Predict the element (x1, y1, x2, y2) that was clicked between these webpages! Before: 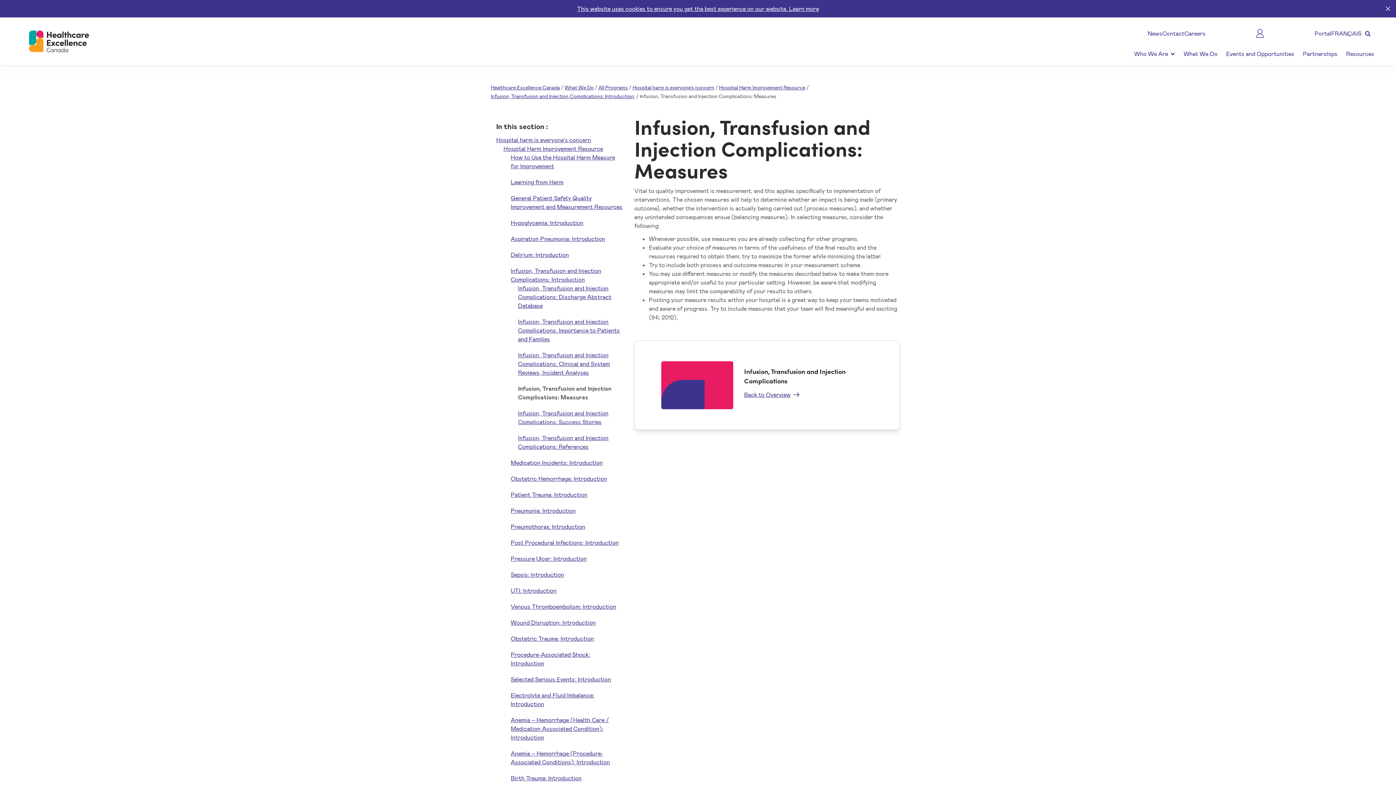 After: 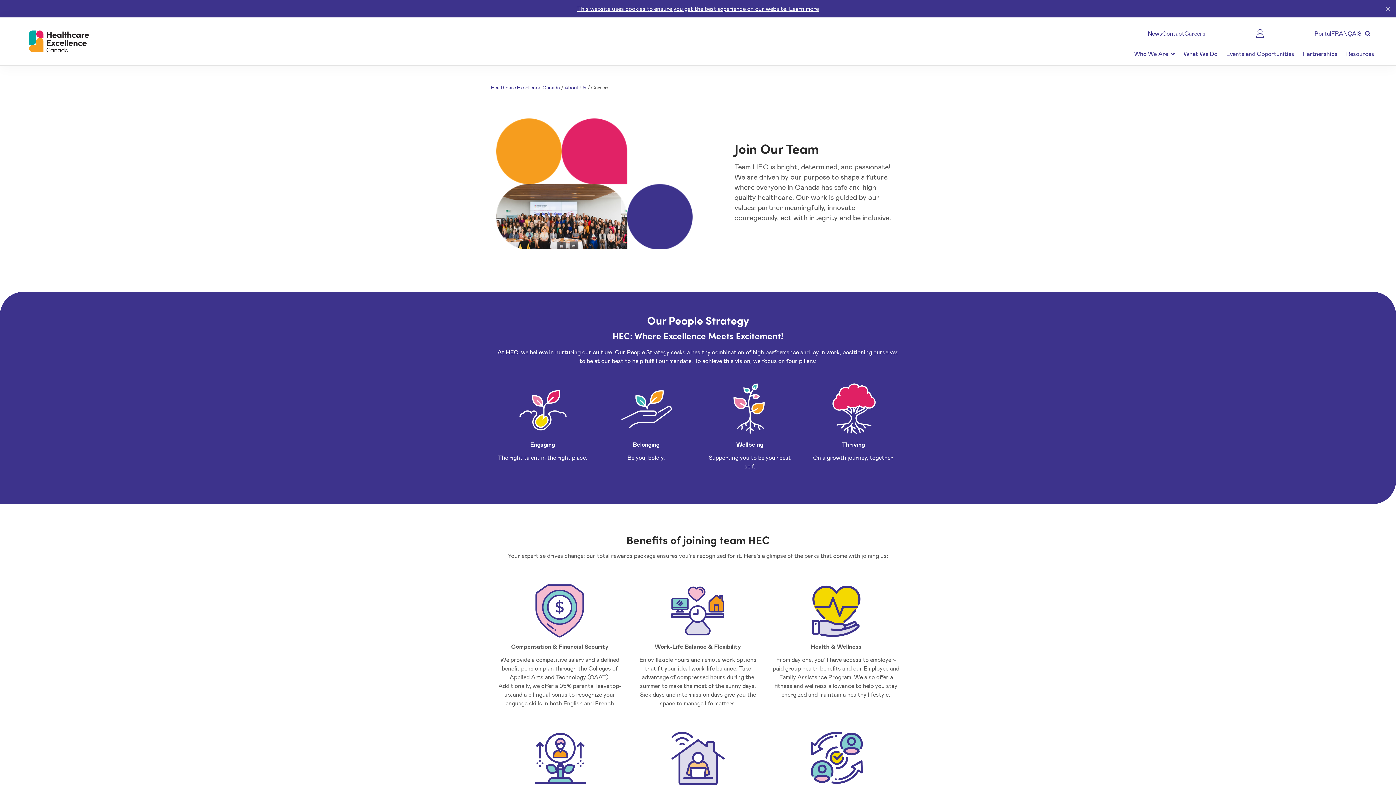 Action: label: Careers bbox: (1184, 29, 1205, 37)